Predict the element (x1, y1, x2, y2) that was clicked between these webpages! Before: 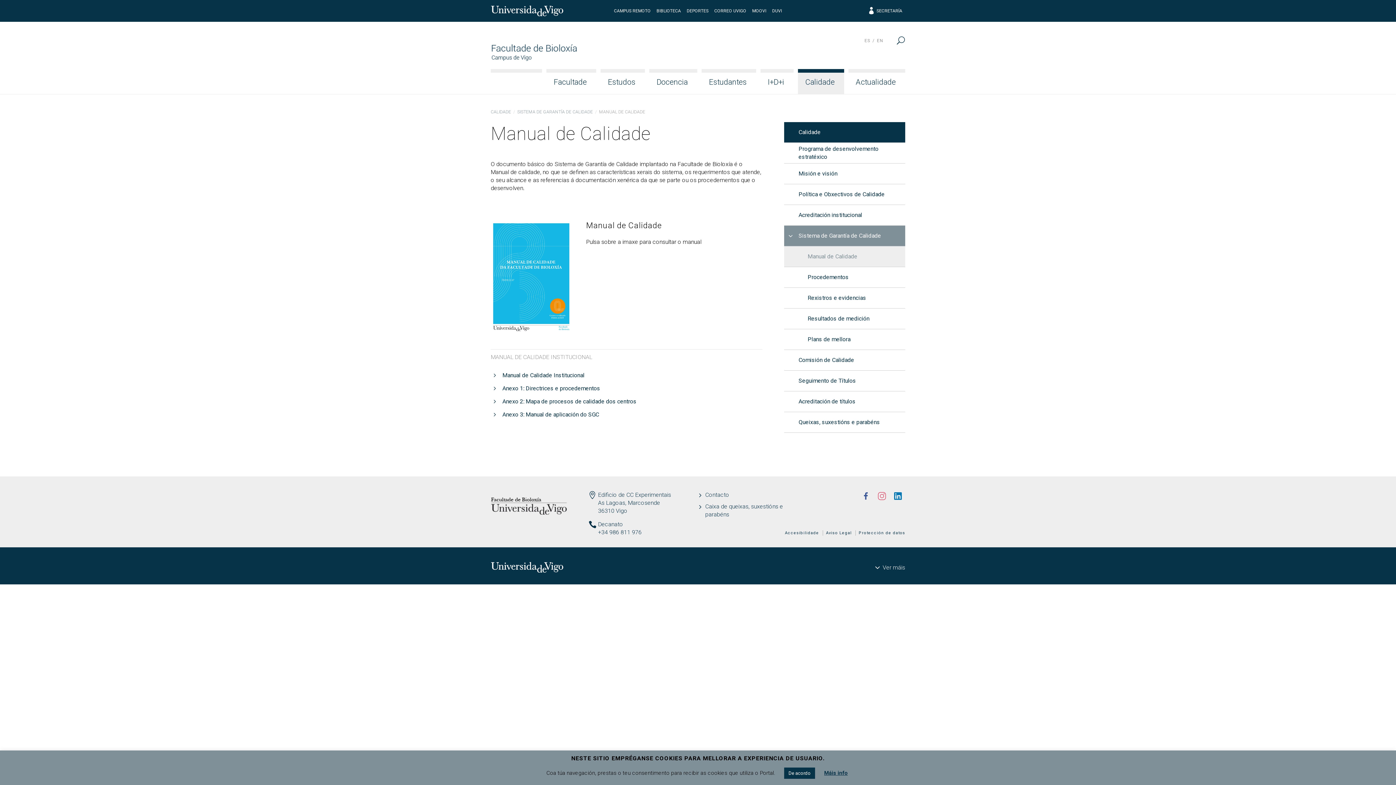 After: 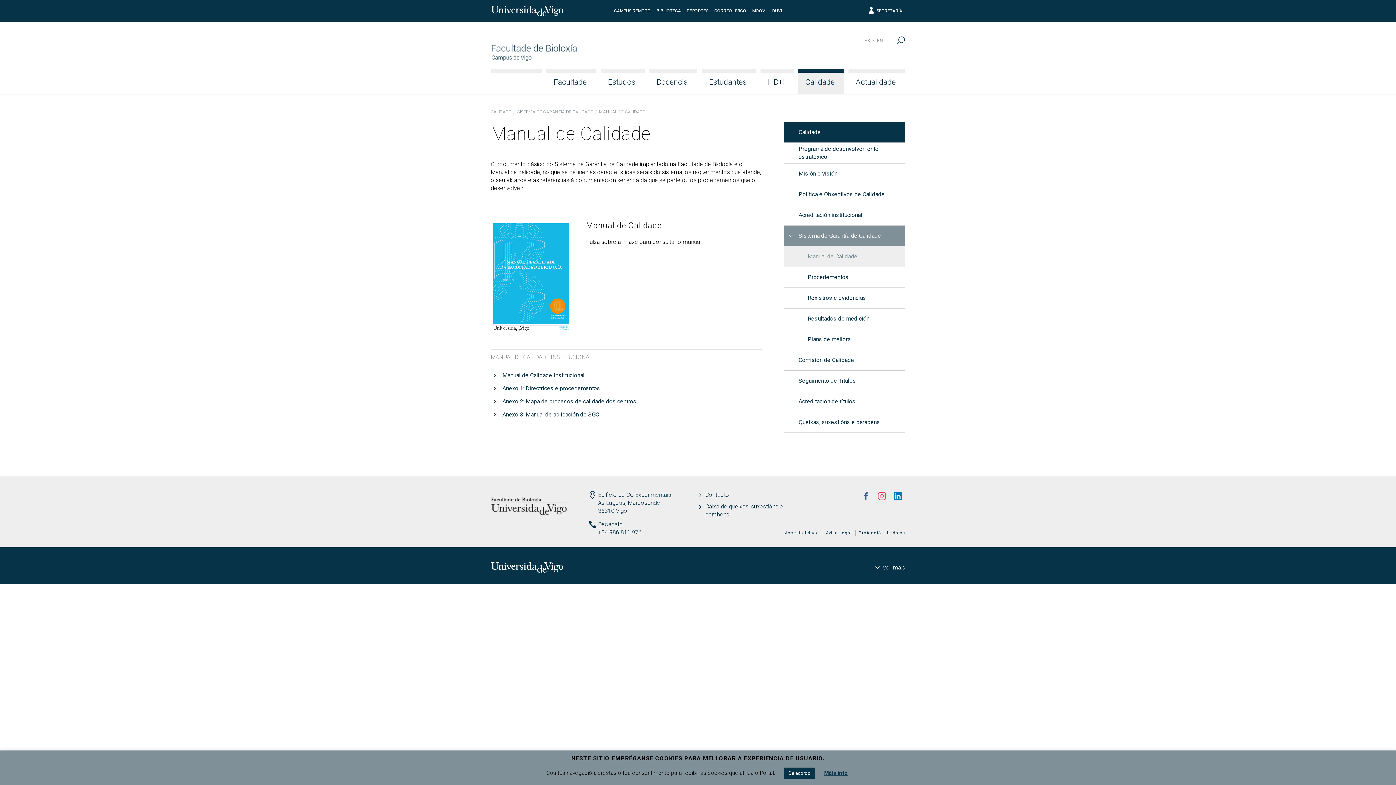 Action: label: Docencia bbox: (649, 69, 697, 94)